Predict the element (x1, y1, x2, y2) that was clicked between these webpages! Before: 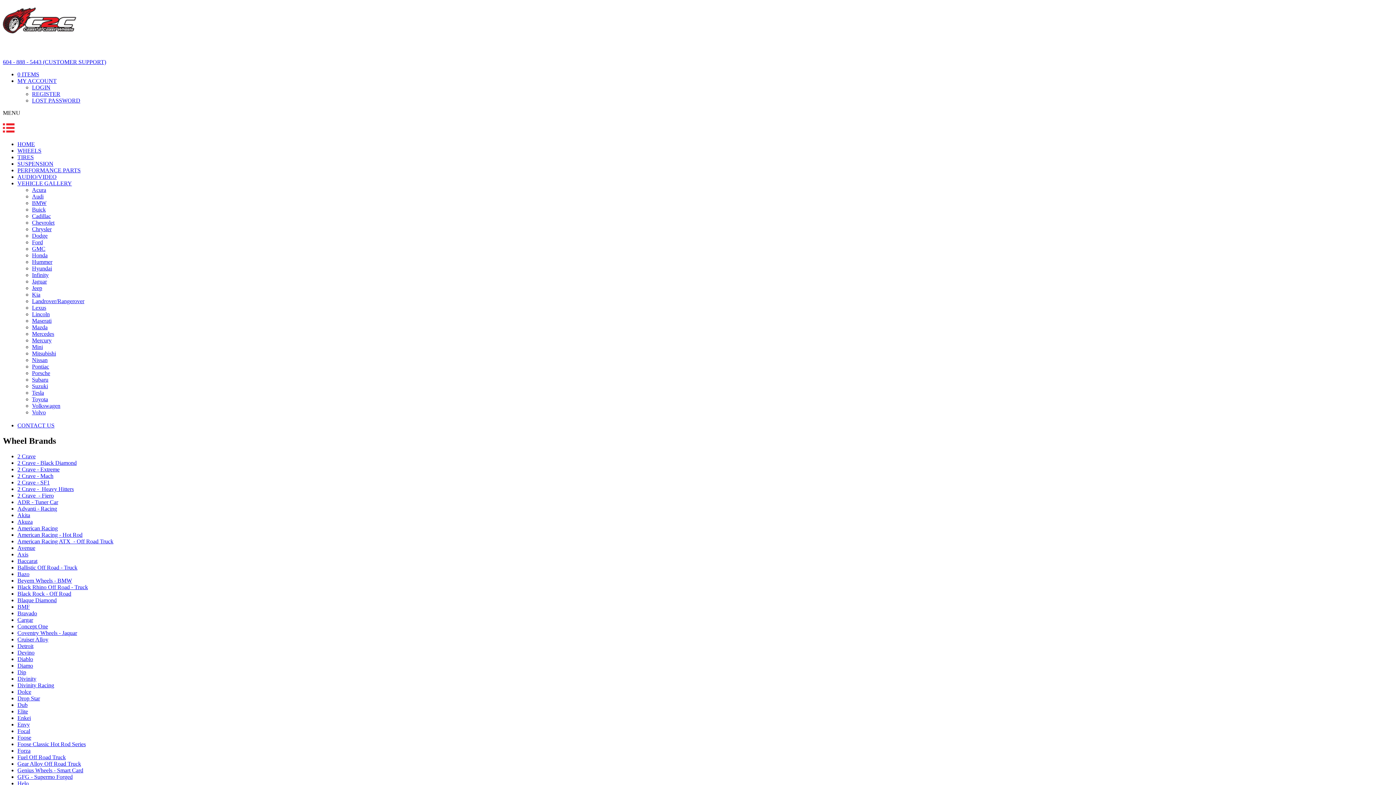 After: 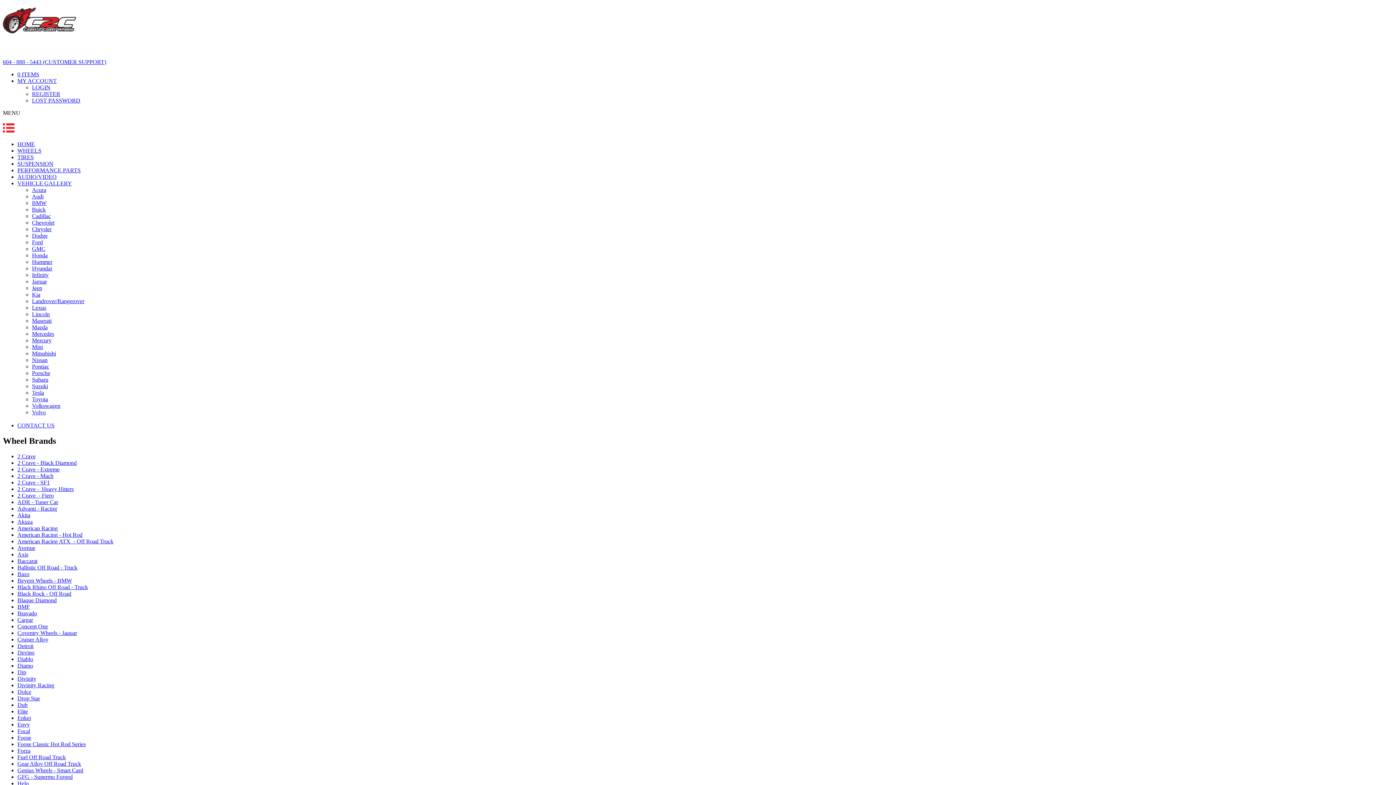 Action: label: Concept One bbox: (17, 623, 48, 629)